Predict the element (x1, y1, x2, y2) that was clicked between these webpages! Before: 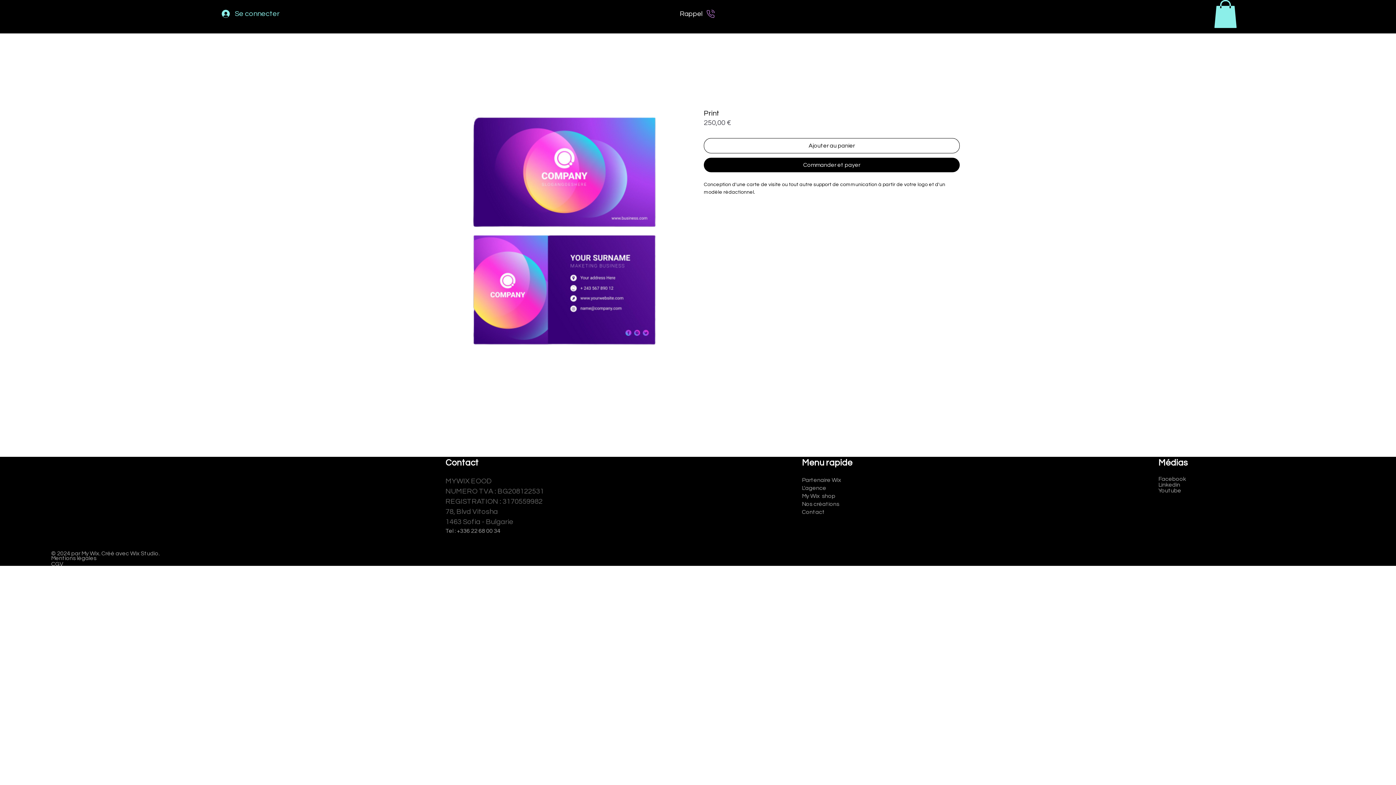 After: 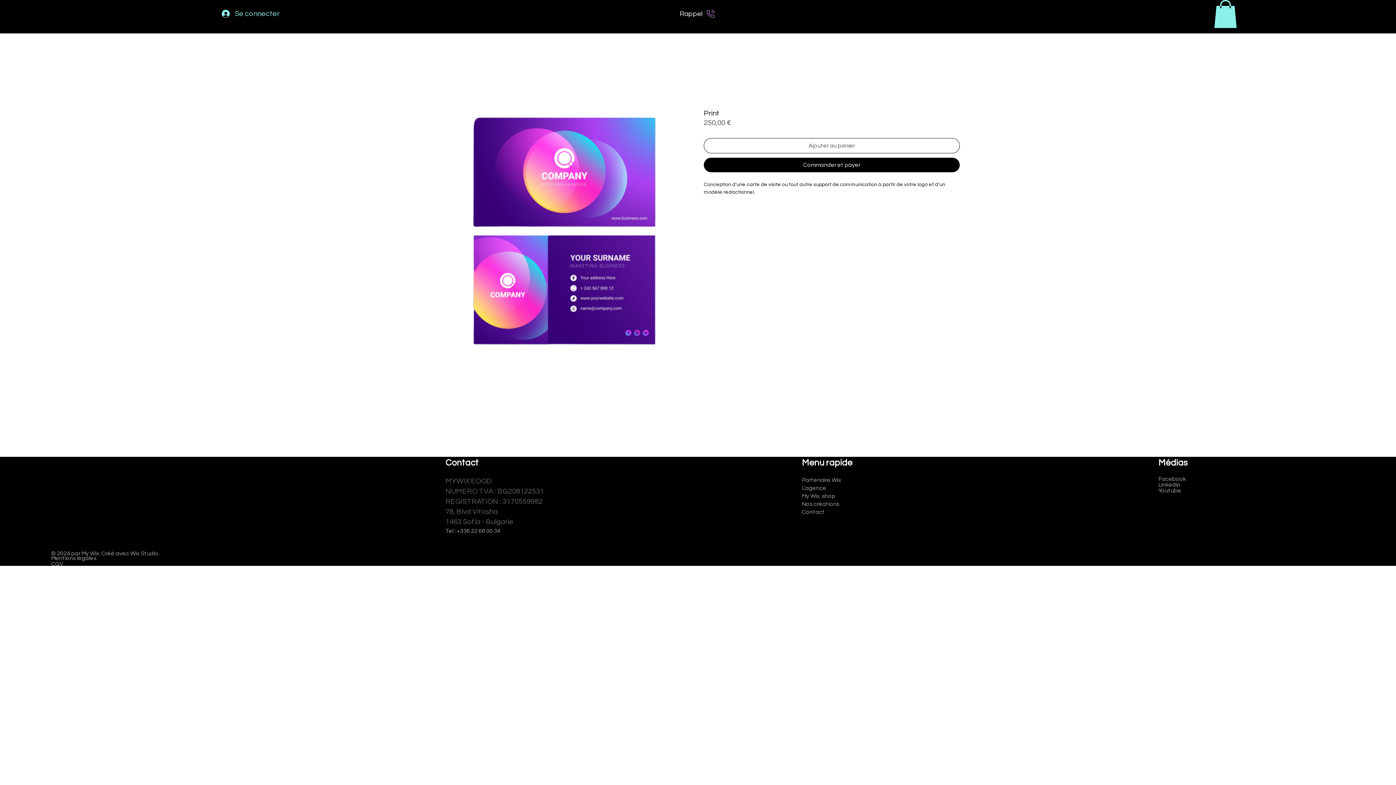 Action: label: Ajouter au panier bbox: (704, 138, 960, 153)